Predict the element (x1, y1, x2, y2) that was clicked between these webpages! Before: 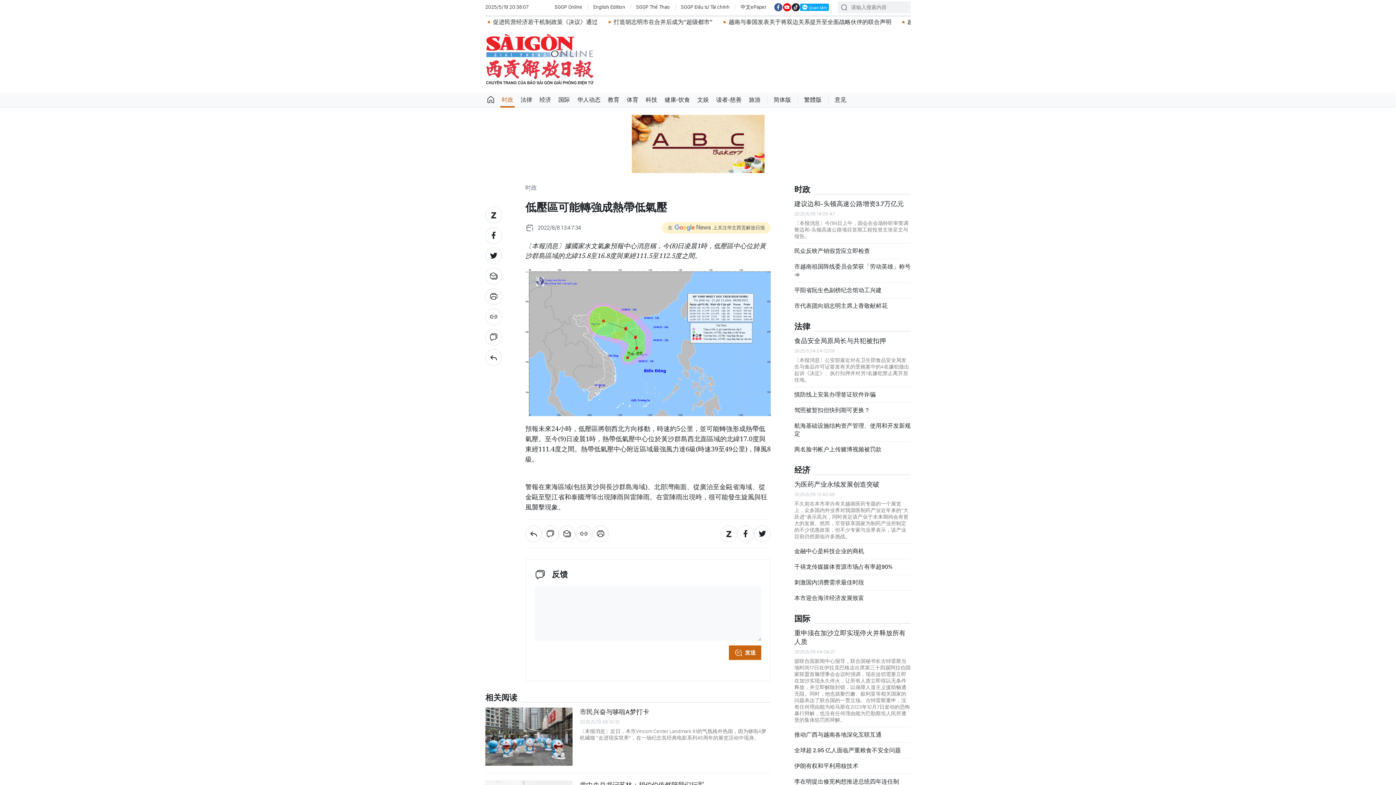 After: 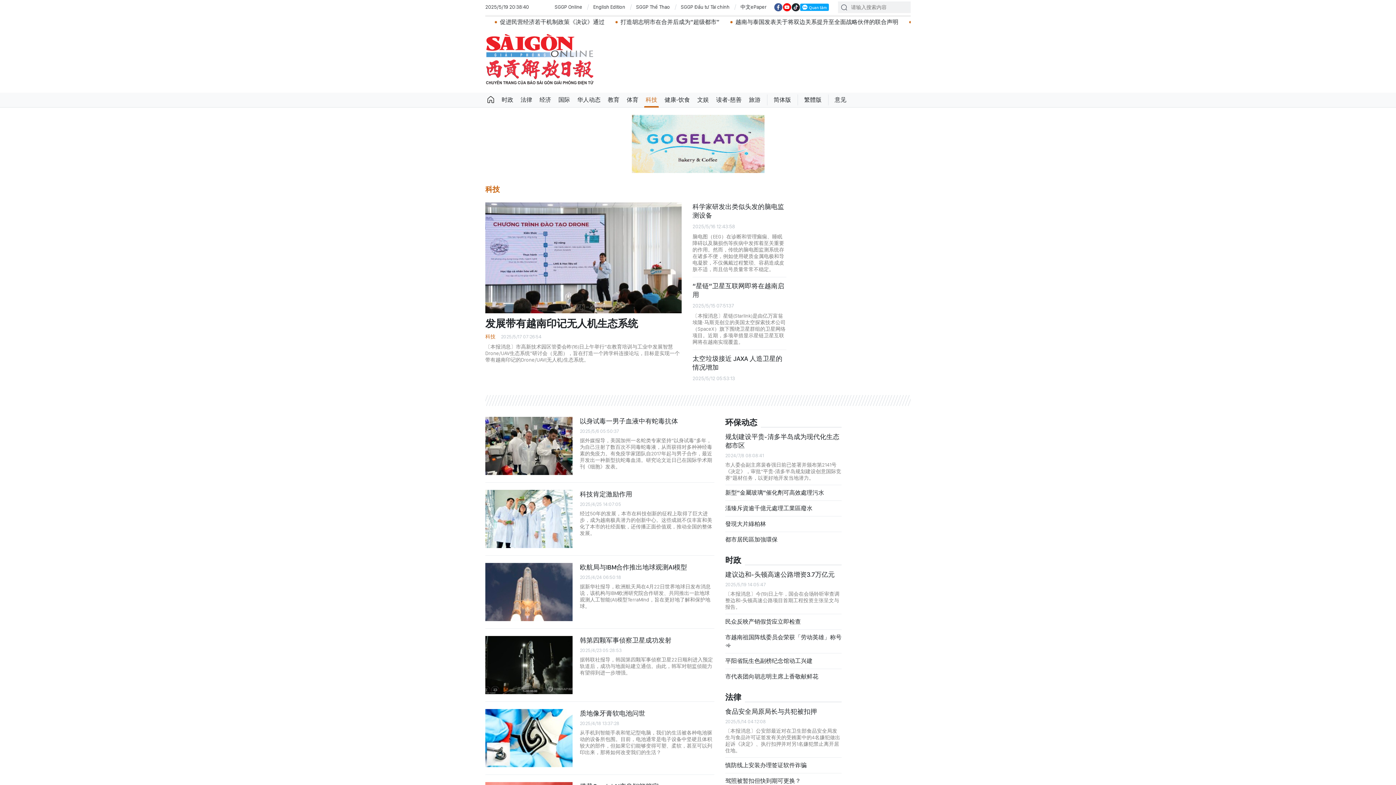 Action: label: 科技 bbox: (642, 92, 661, 107)